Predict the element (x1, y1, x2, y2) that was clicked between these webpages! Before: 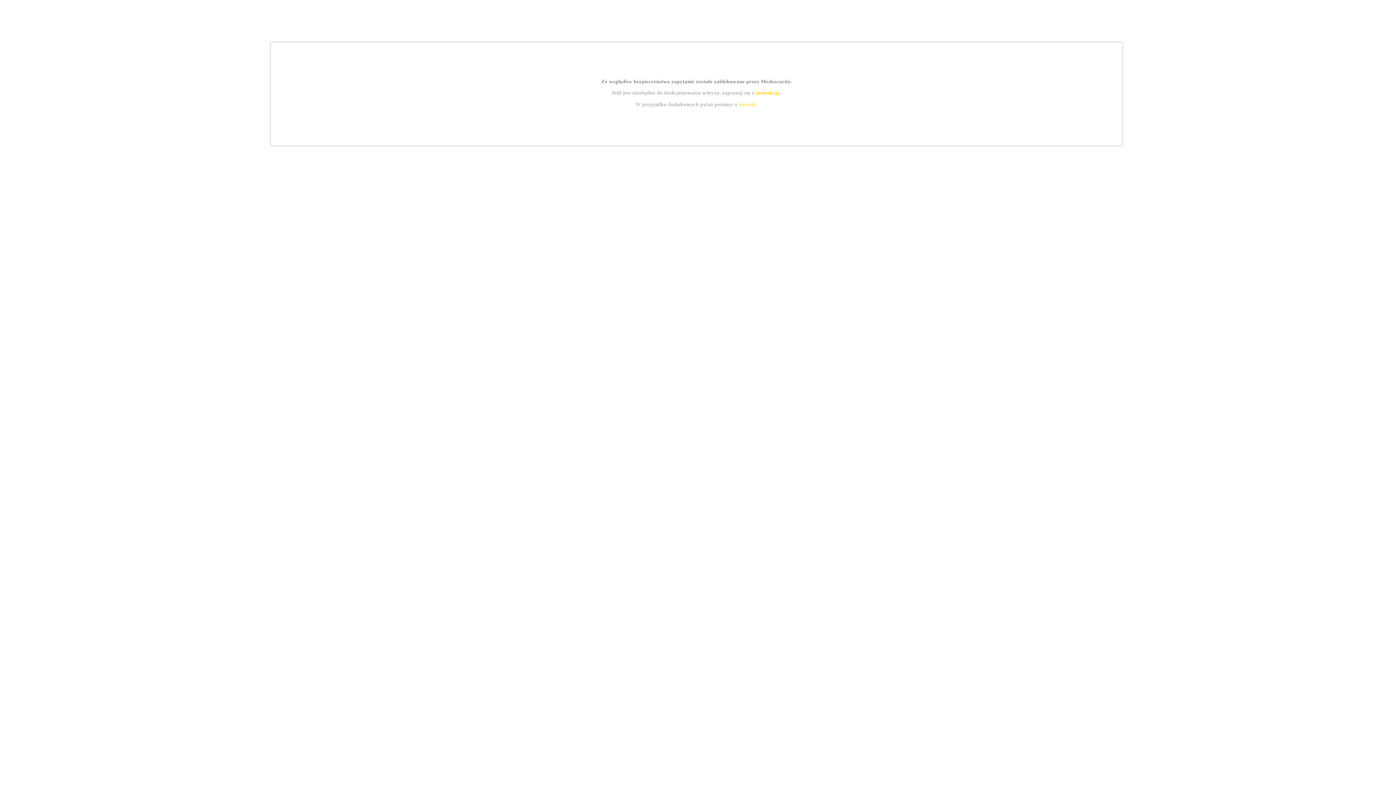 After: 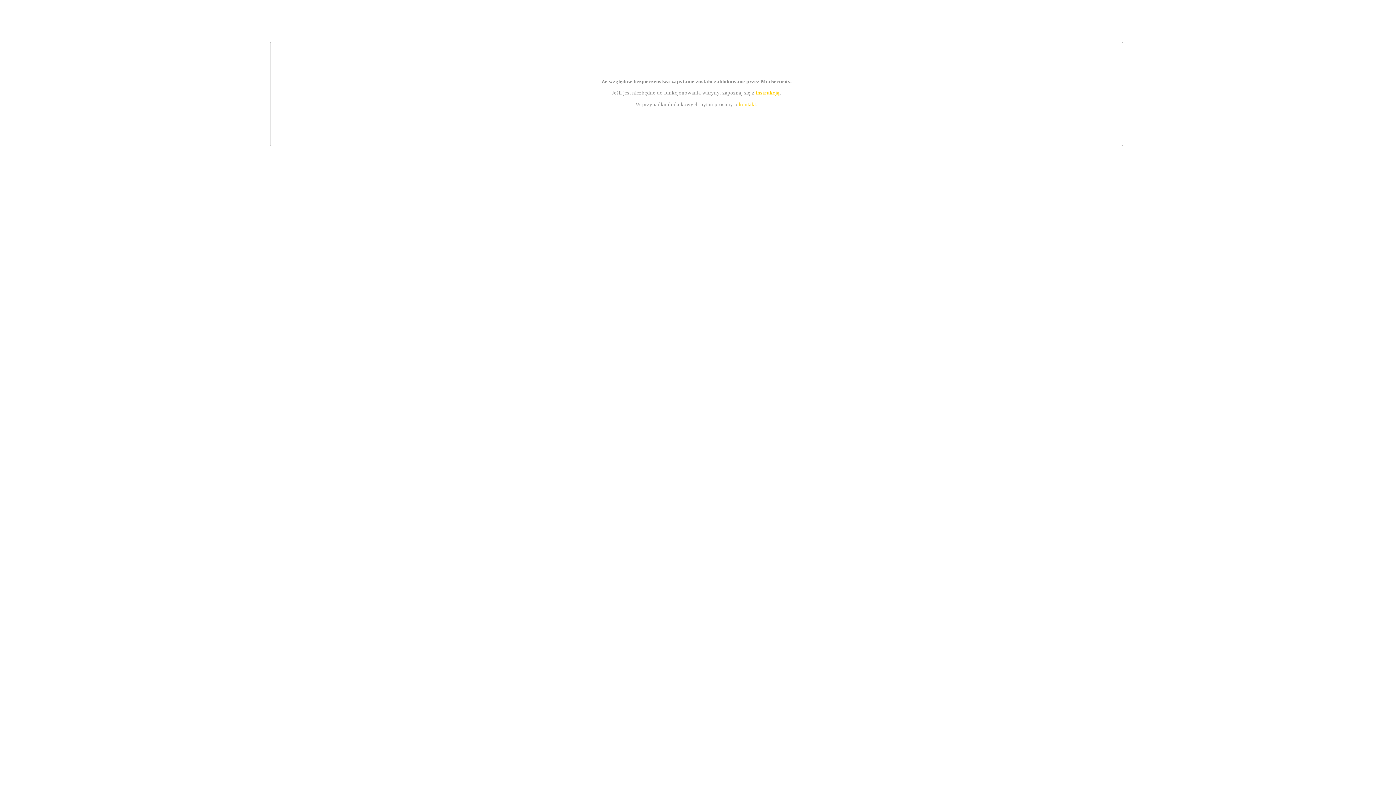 Action: bbox: (739, 101, 756, 107) label: kontakt